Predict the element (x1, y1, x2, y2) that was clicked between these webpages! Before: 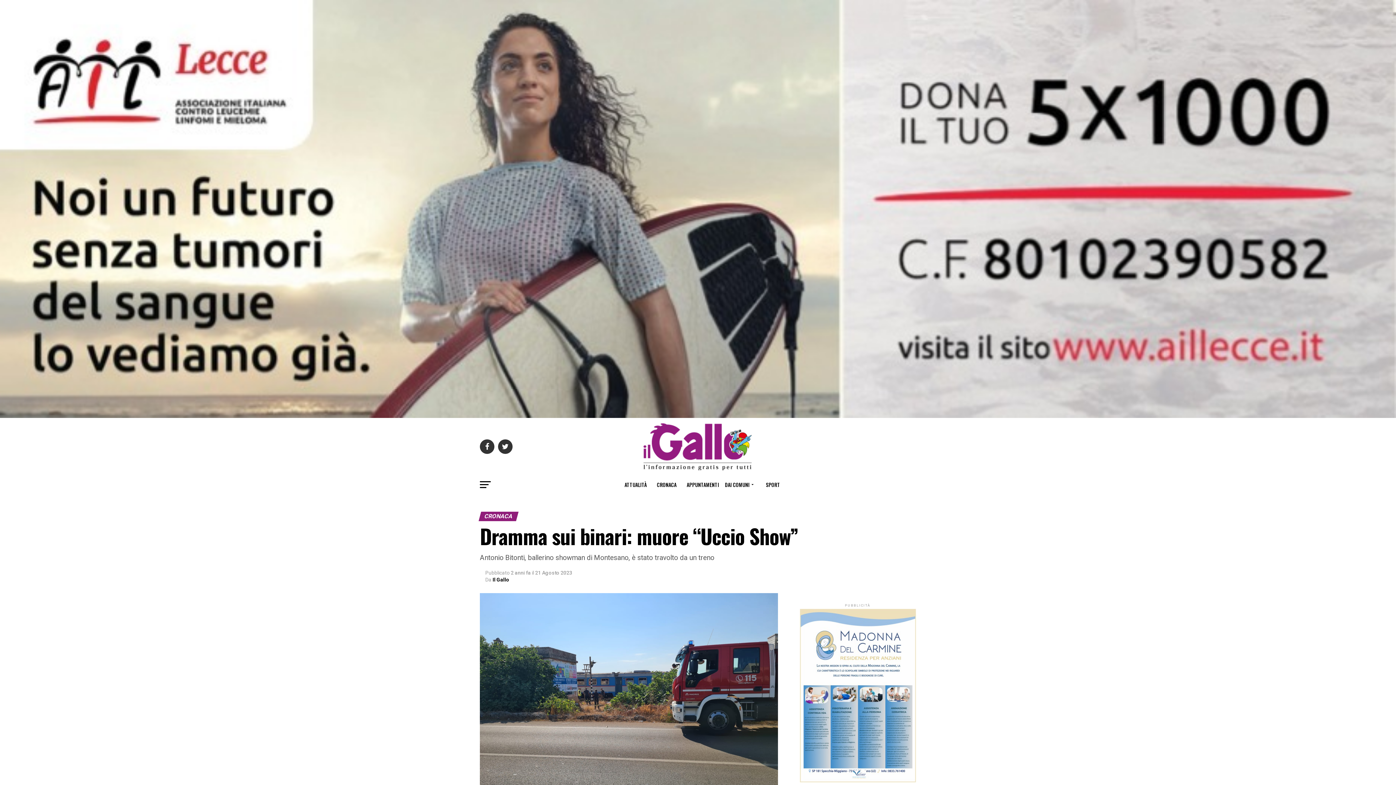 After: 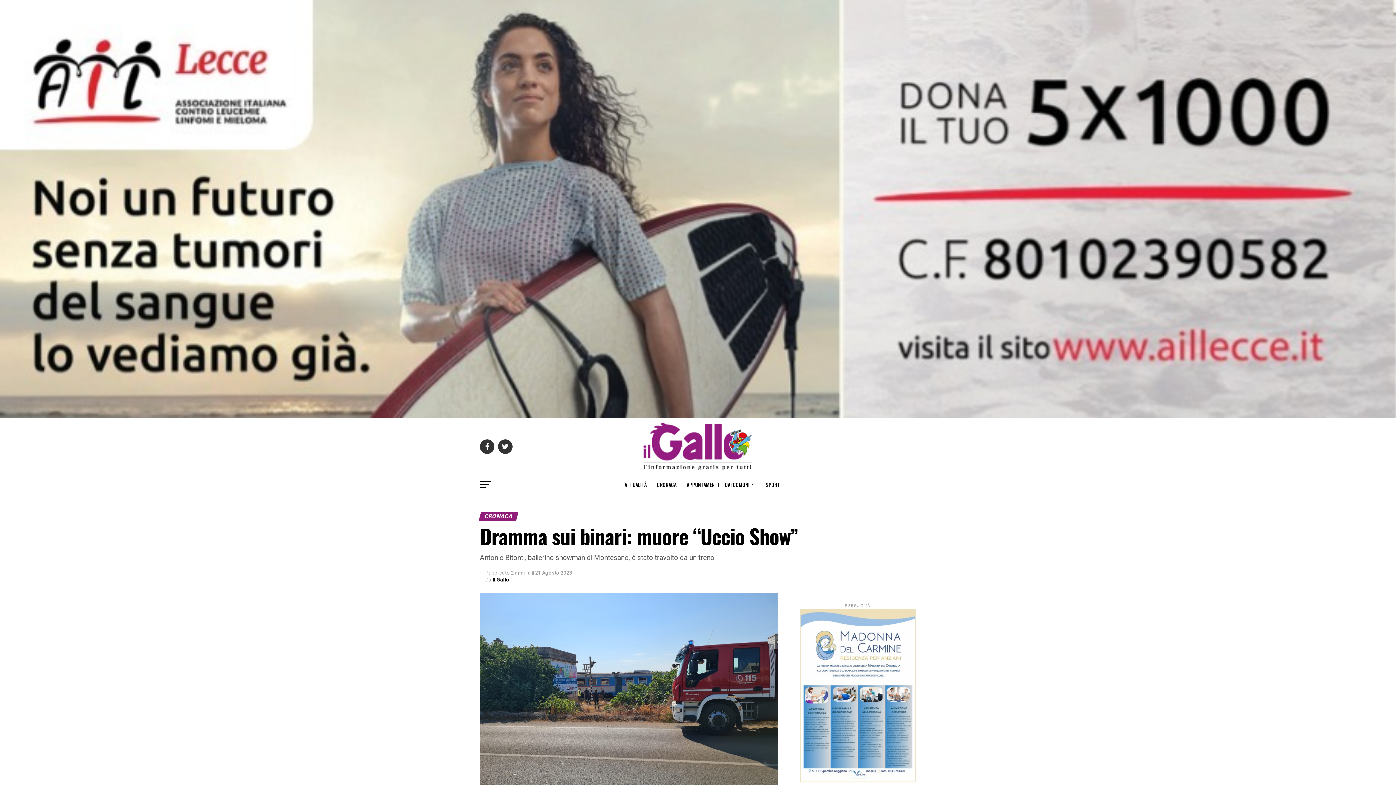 Action: bbox: (800, 778, 916, 784)